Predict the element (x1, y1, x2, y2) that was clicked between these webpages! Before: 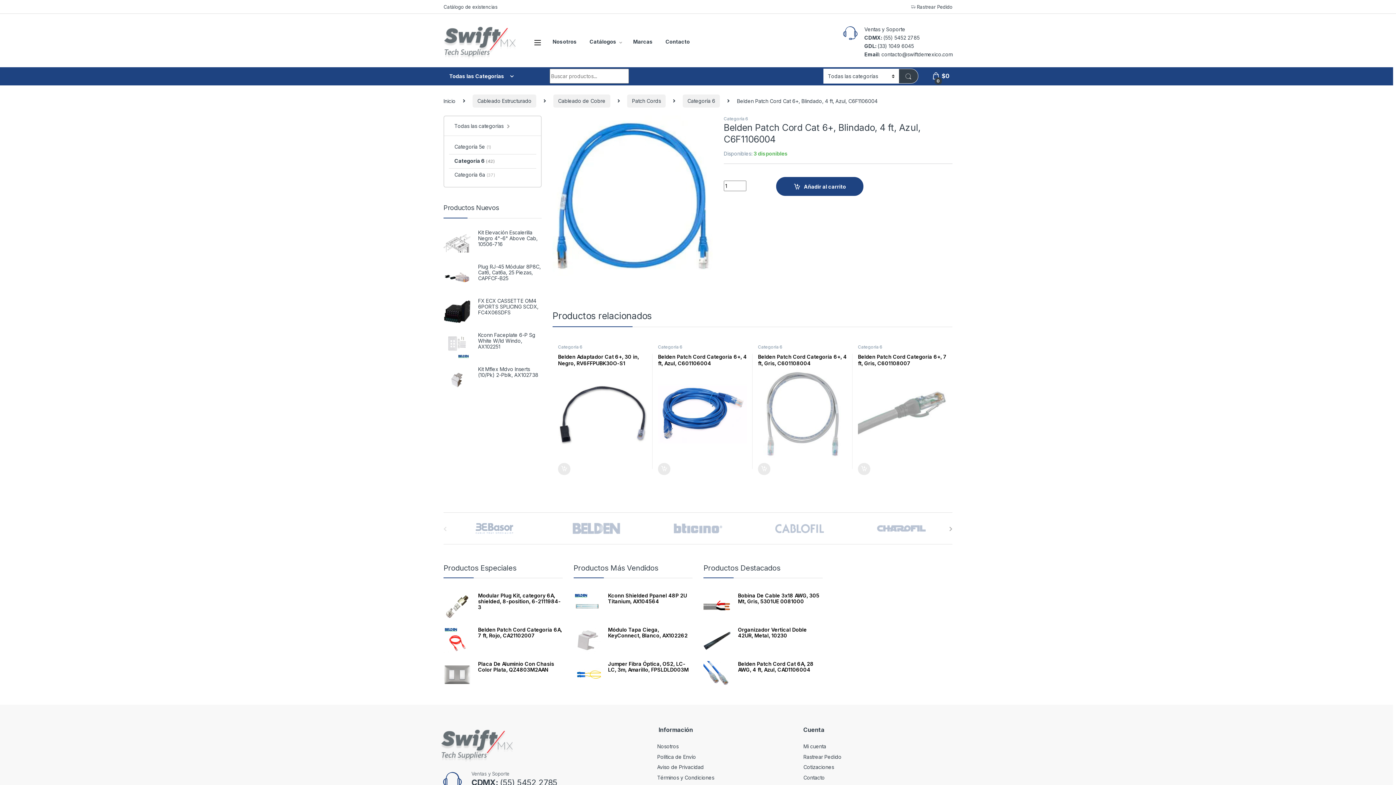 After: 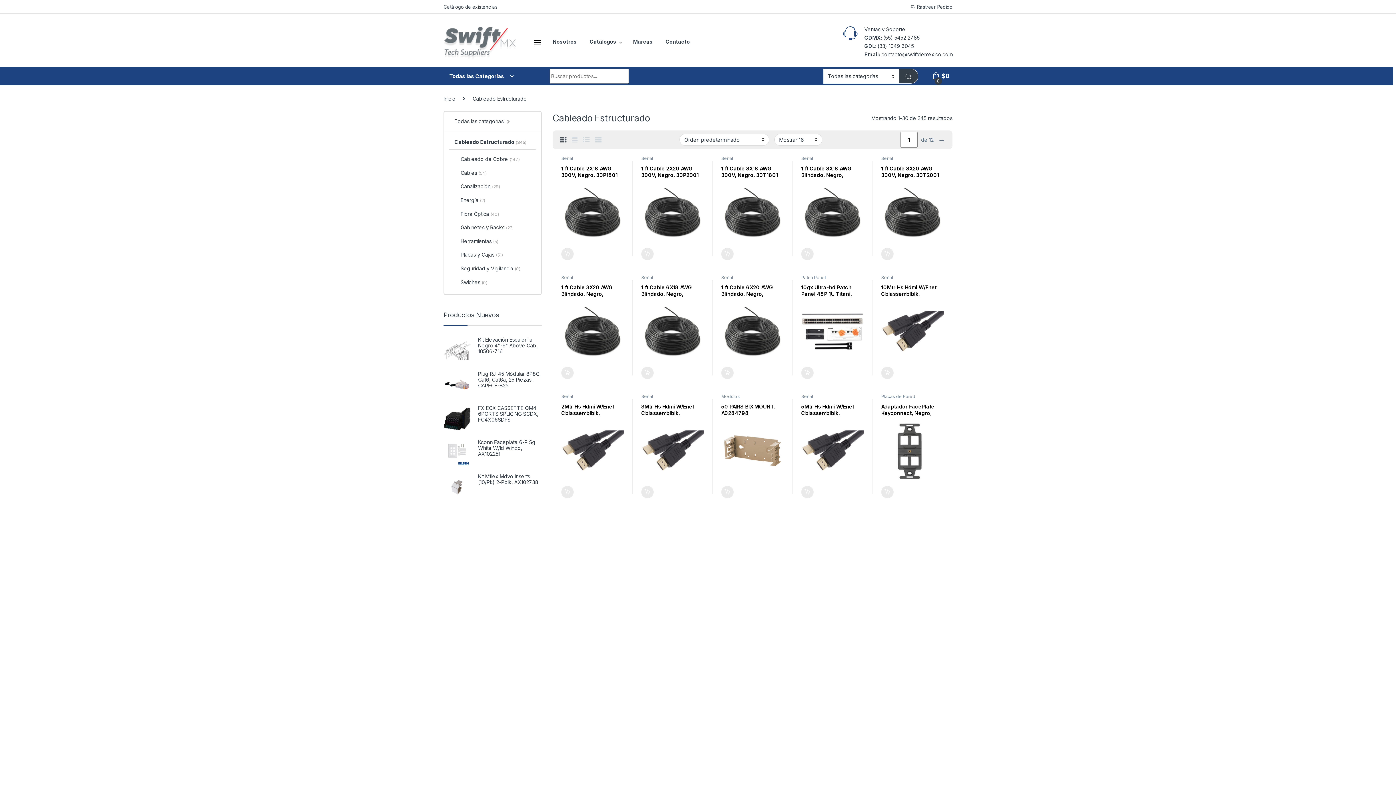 Action: bbox: (472, 94, 536, 107) label: Cableado Estructurado